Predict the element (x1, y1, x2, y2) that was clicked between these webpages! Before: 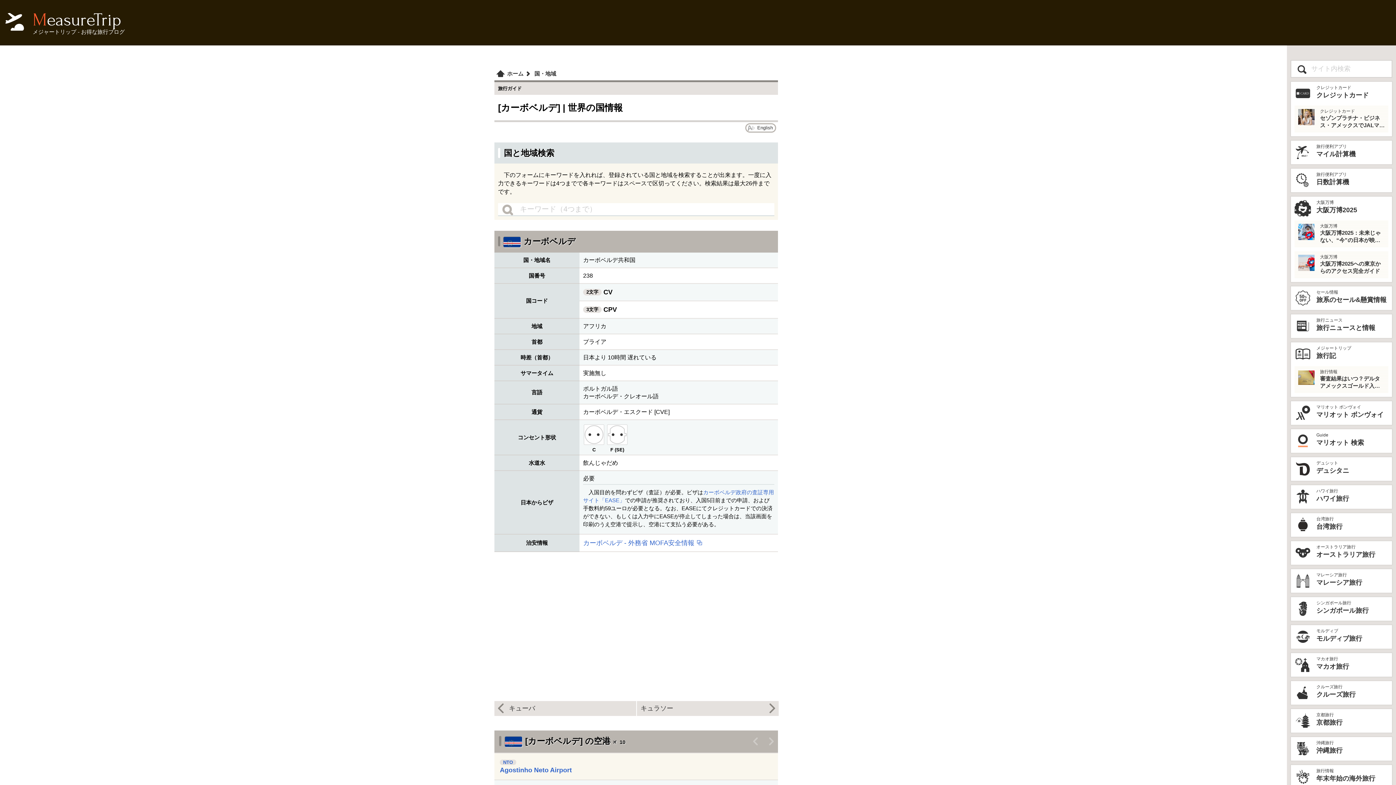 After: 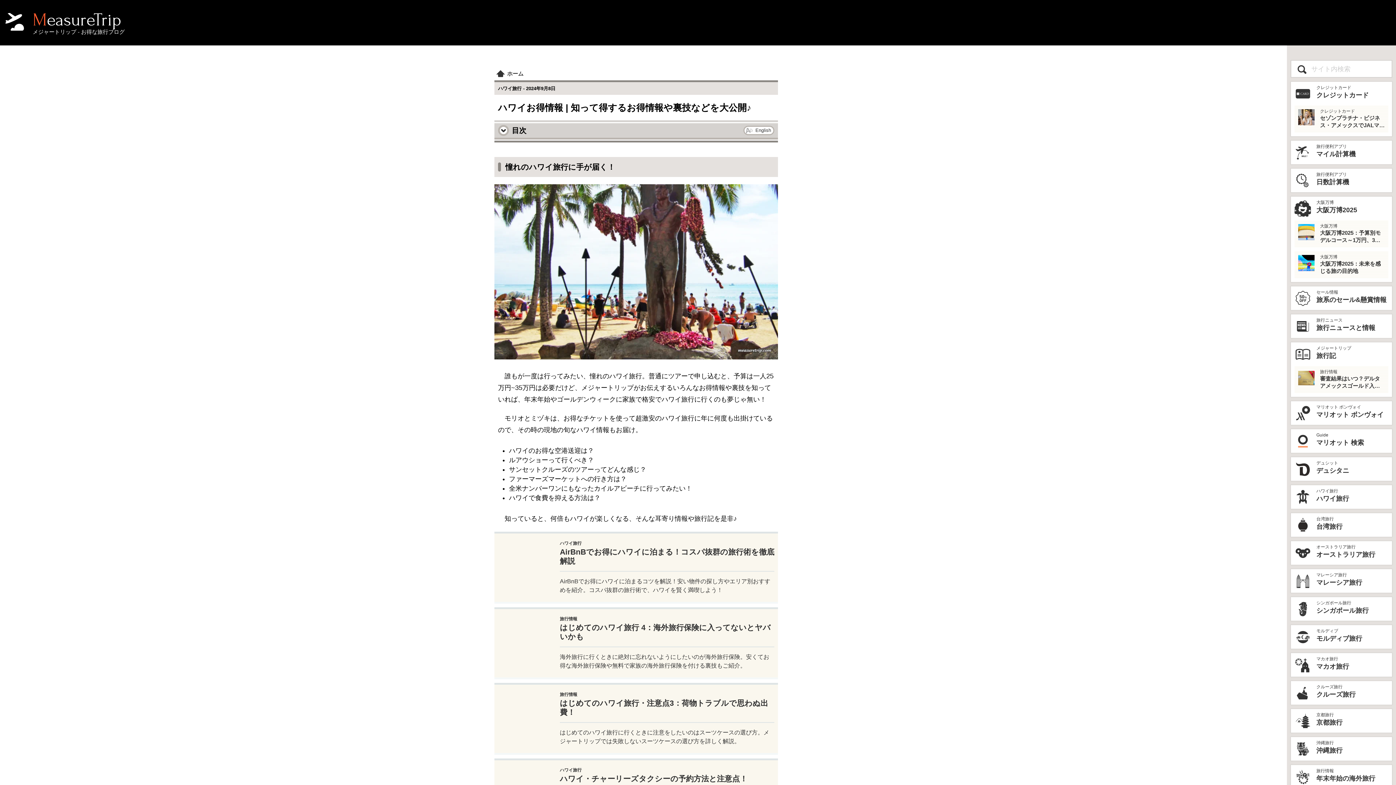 Action: label: ハワイ旅行
ハワイ旅行 bbox: (1294, 489, 1388, 505)